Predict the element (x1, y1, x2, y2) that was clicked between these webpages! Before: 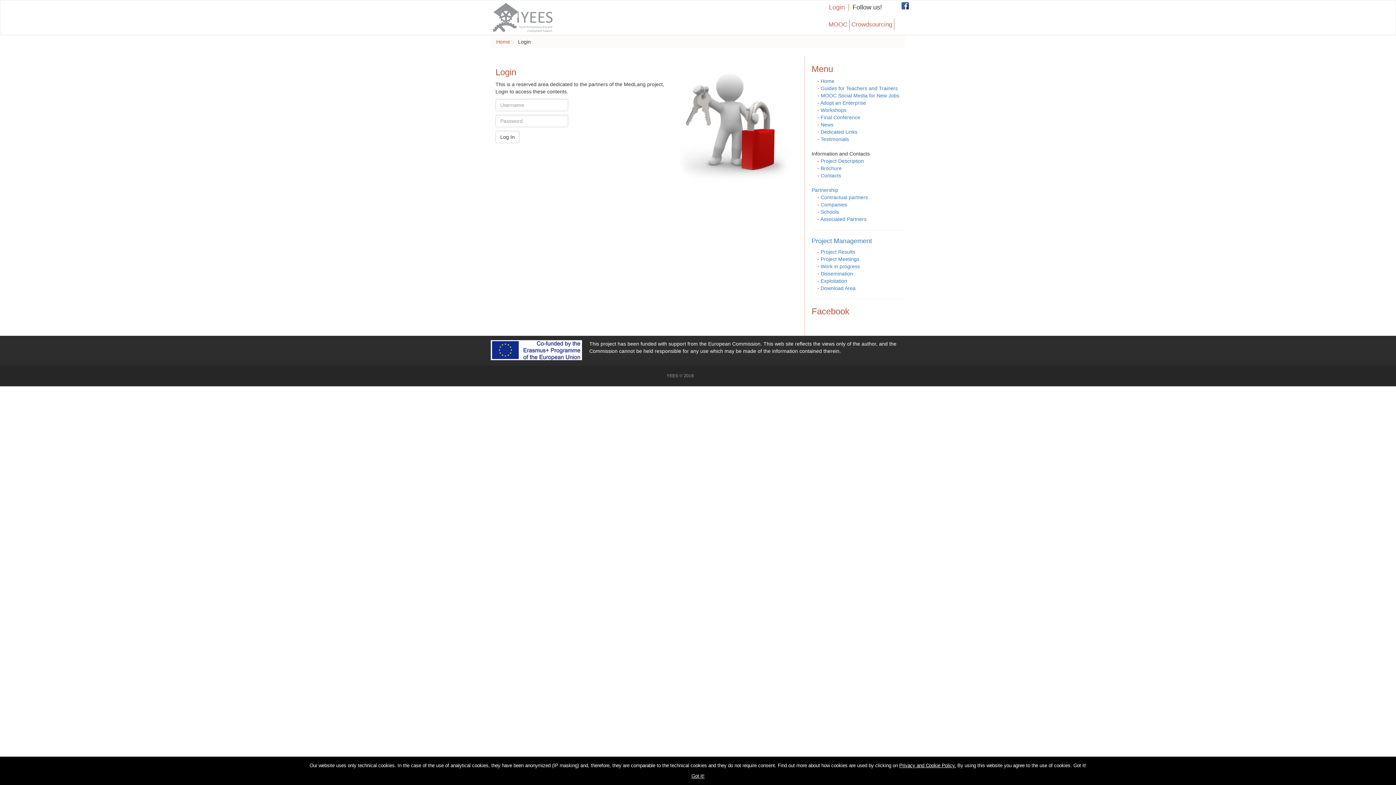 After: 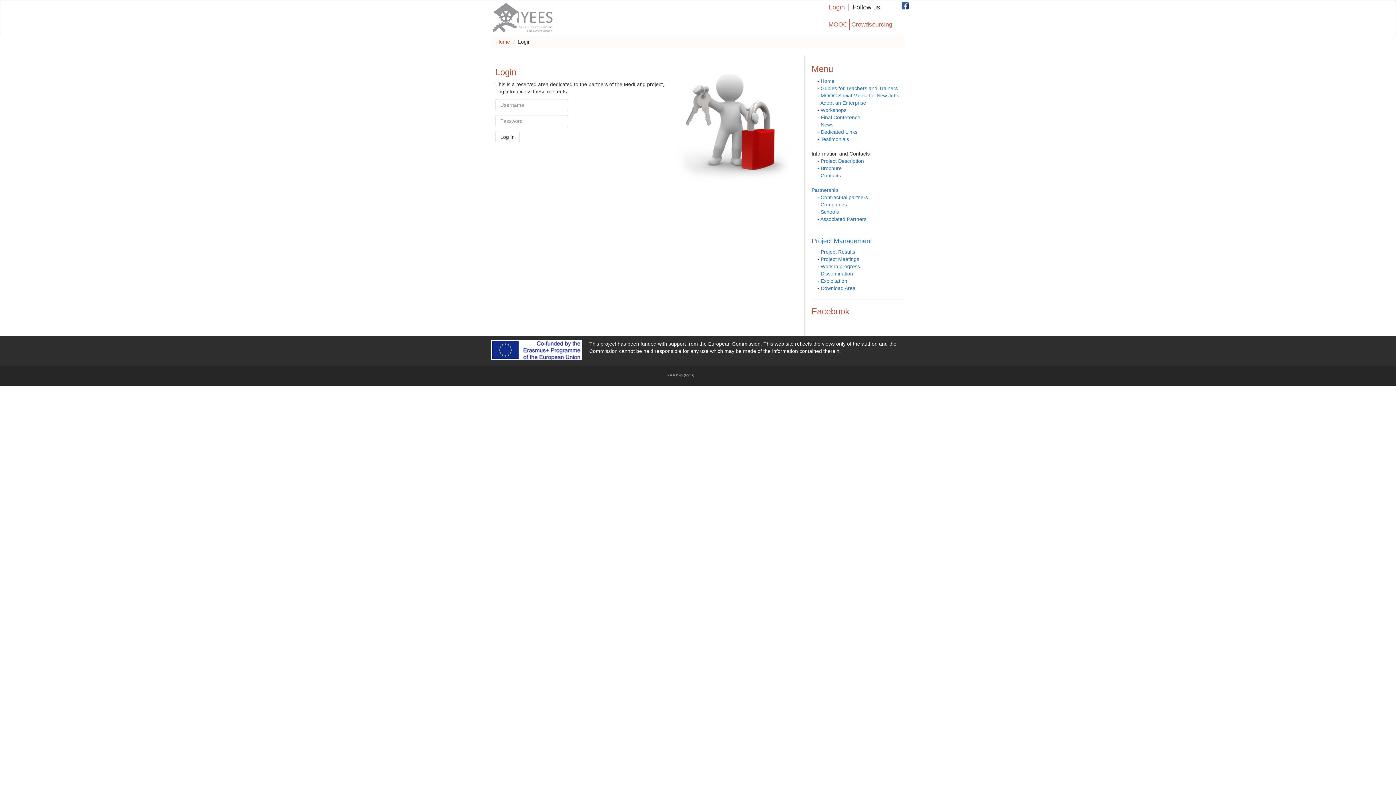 Action: bbox: (691, 773, 704, 779) label: Got it!